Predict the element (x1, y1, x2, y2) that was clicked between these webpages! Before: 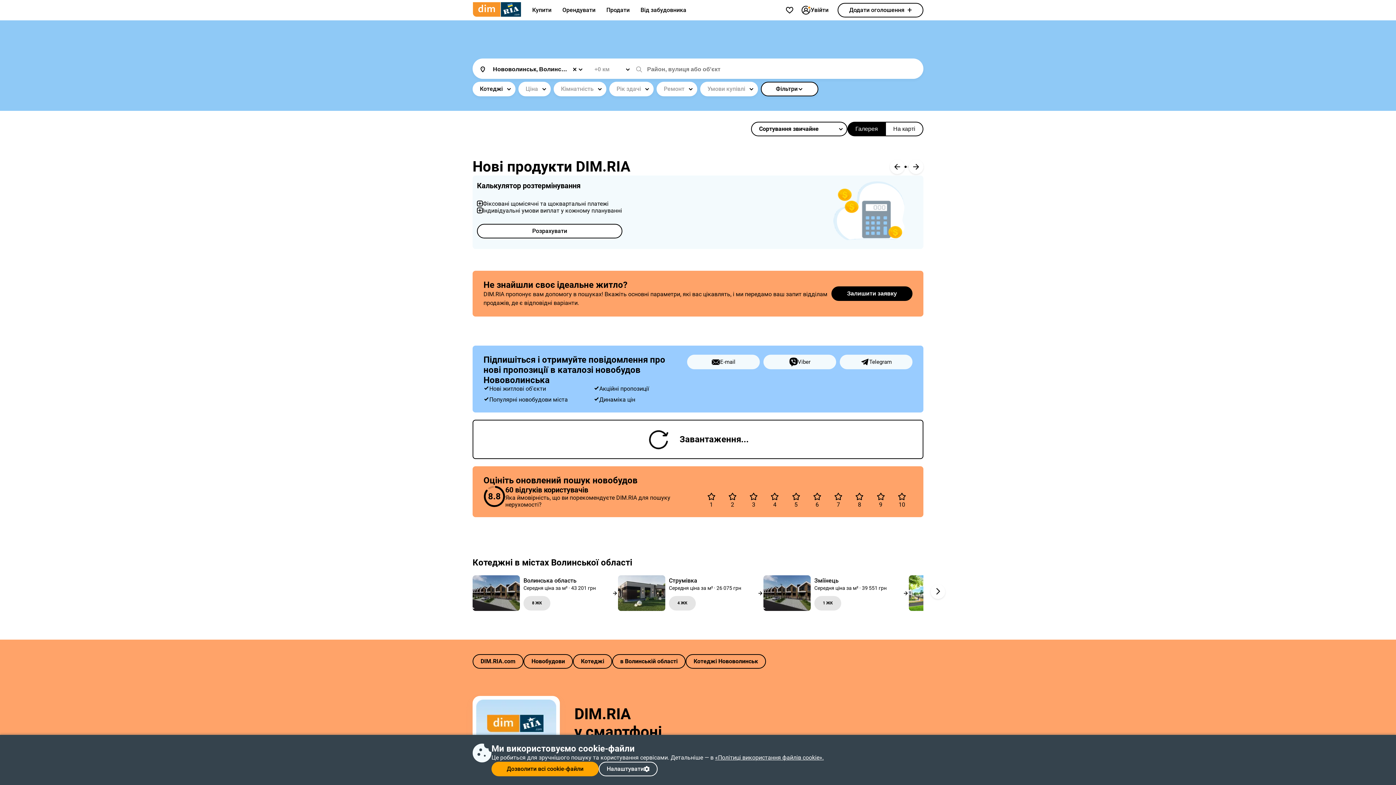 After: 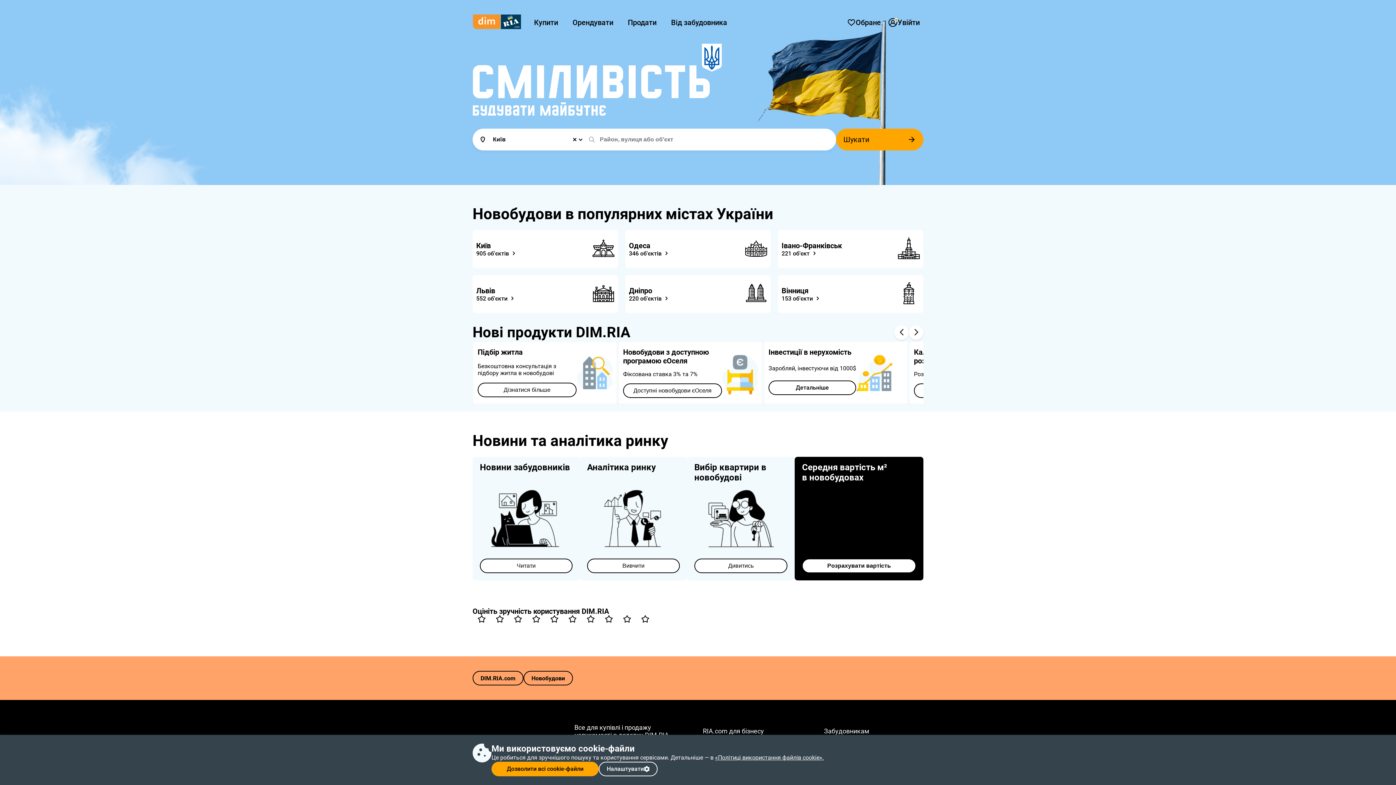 Action: bbox: (635, 2, 692, 17) label: Від забудовника